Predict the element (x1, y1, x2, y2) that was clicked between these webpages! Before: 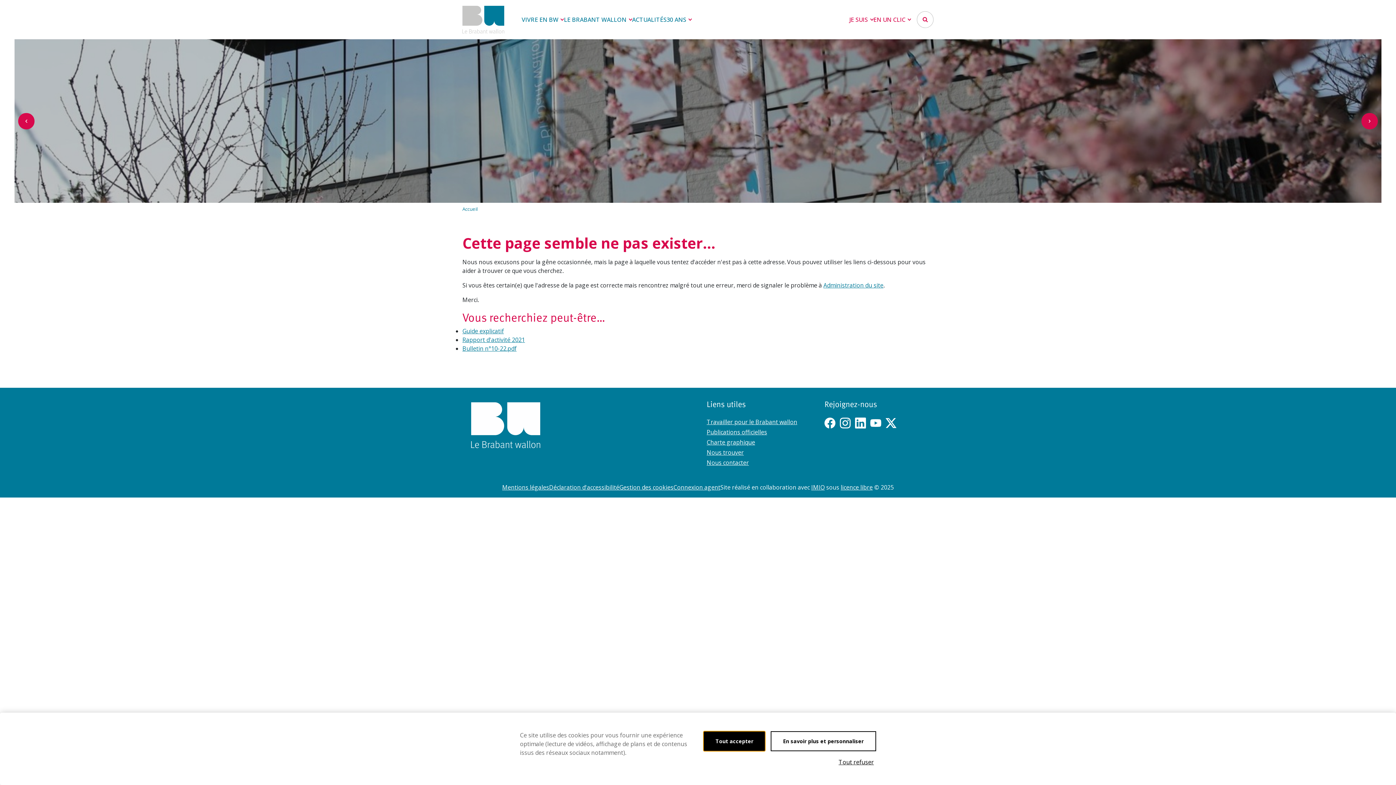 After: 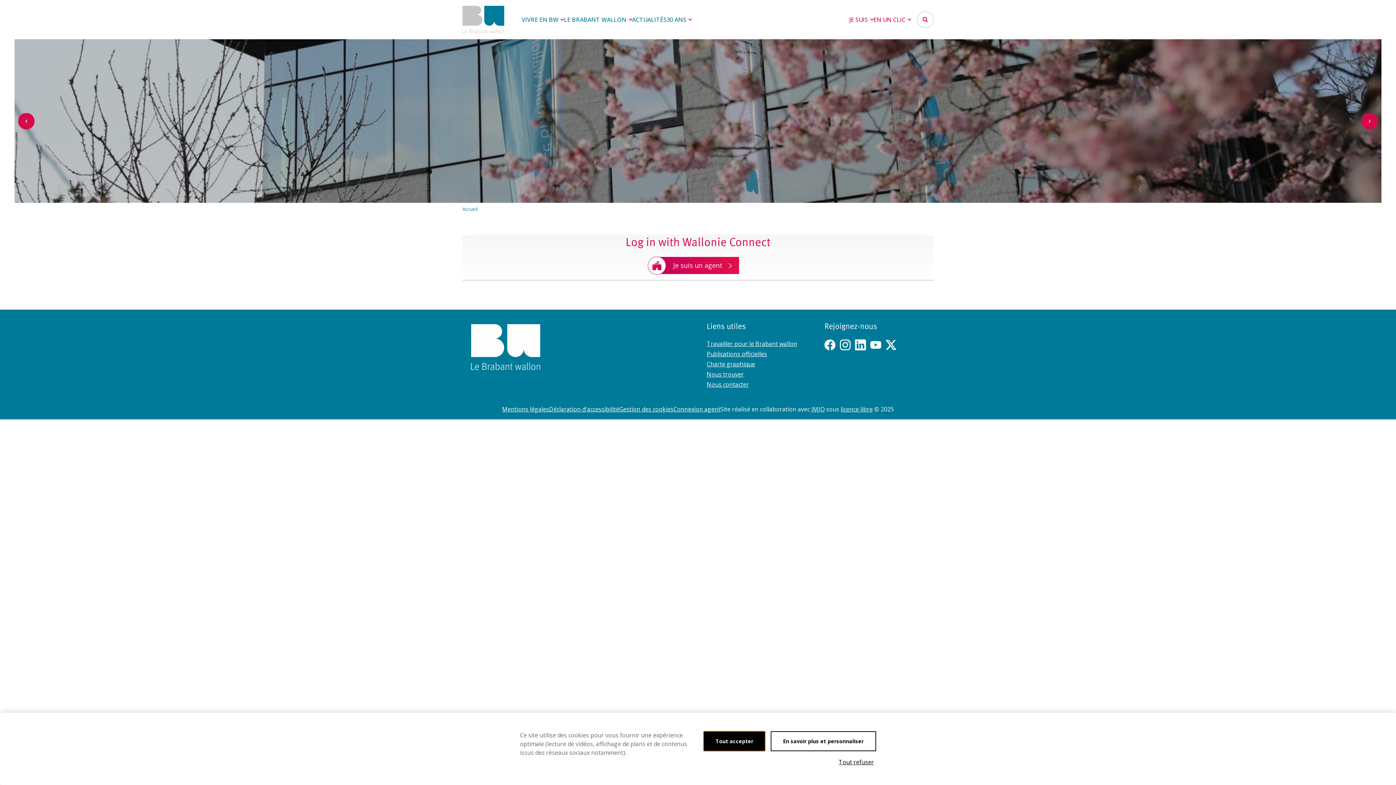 Action: label: Connexion agent bbox: (673, 483, 720, 491)